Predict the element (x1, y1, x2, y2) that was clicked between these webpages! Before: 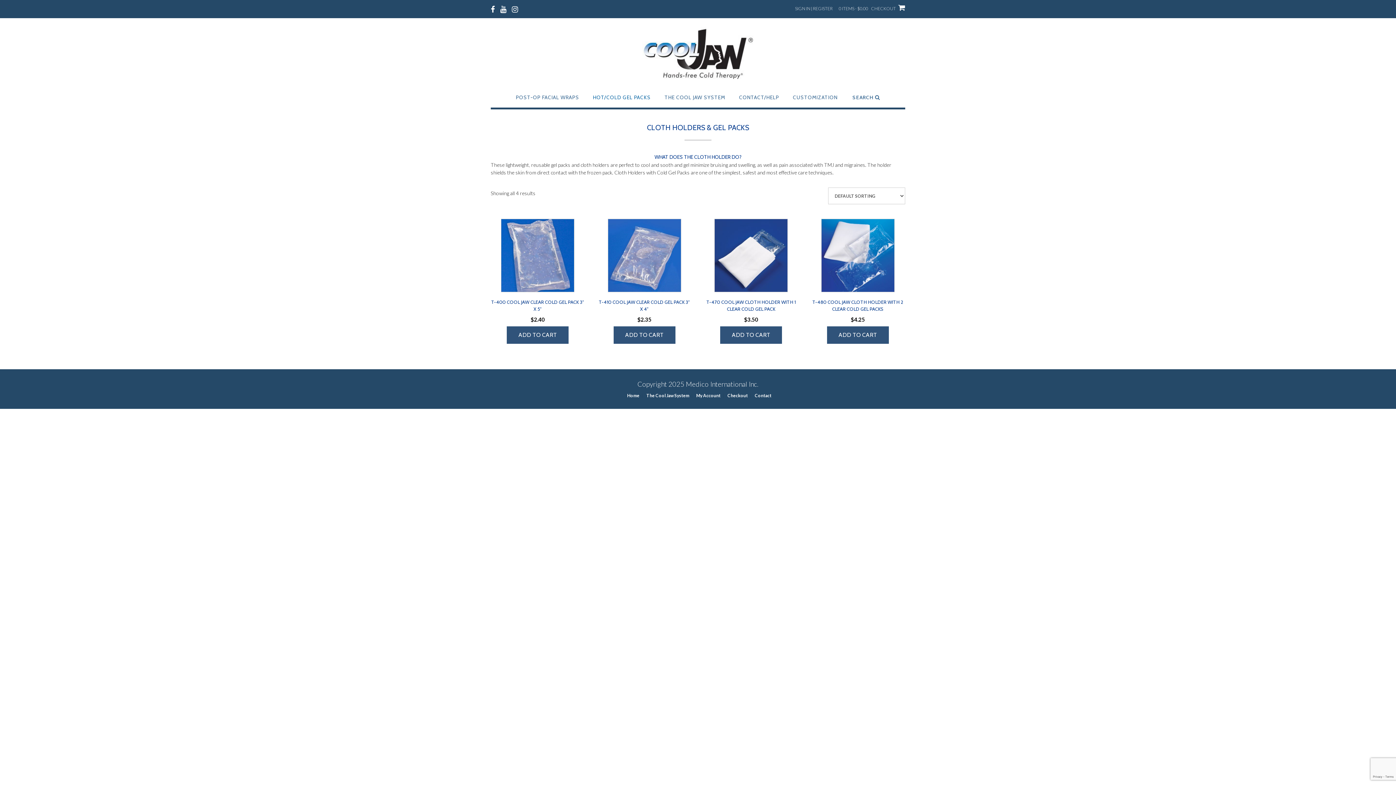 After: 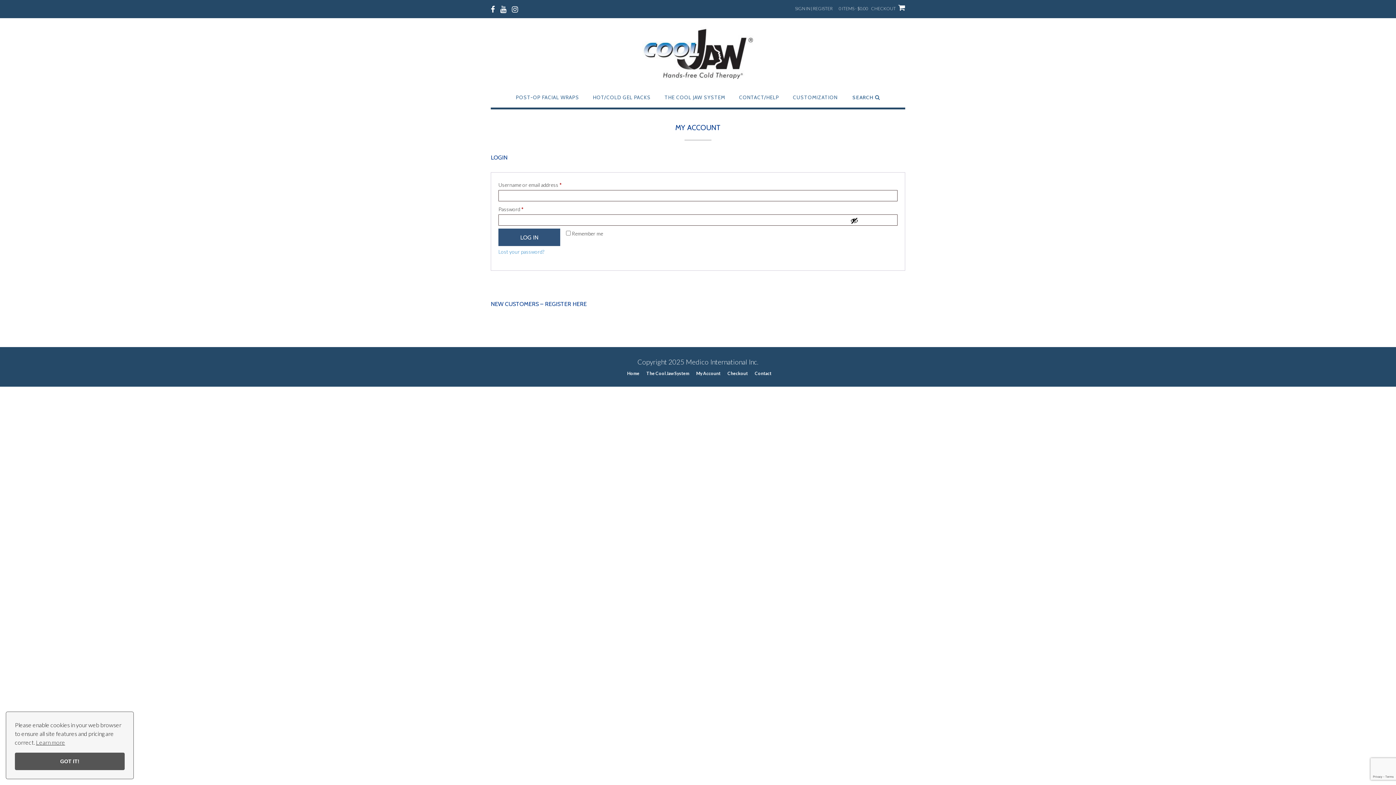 Action: label: My Account bbox: (693, 393, 723, 398)